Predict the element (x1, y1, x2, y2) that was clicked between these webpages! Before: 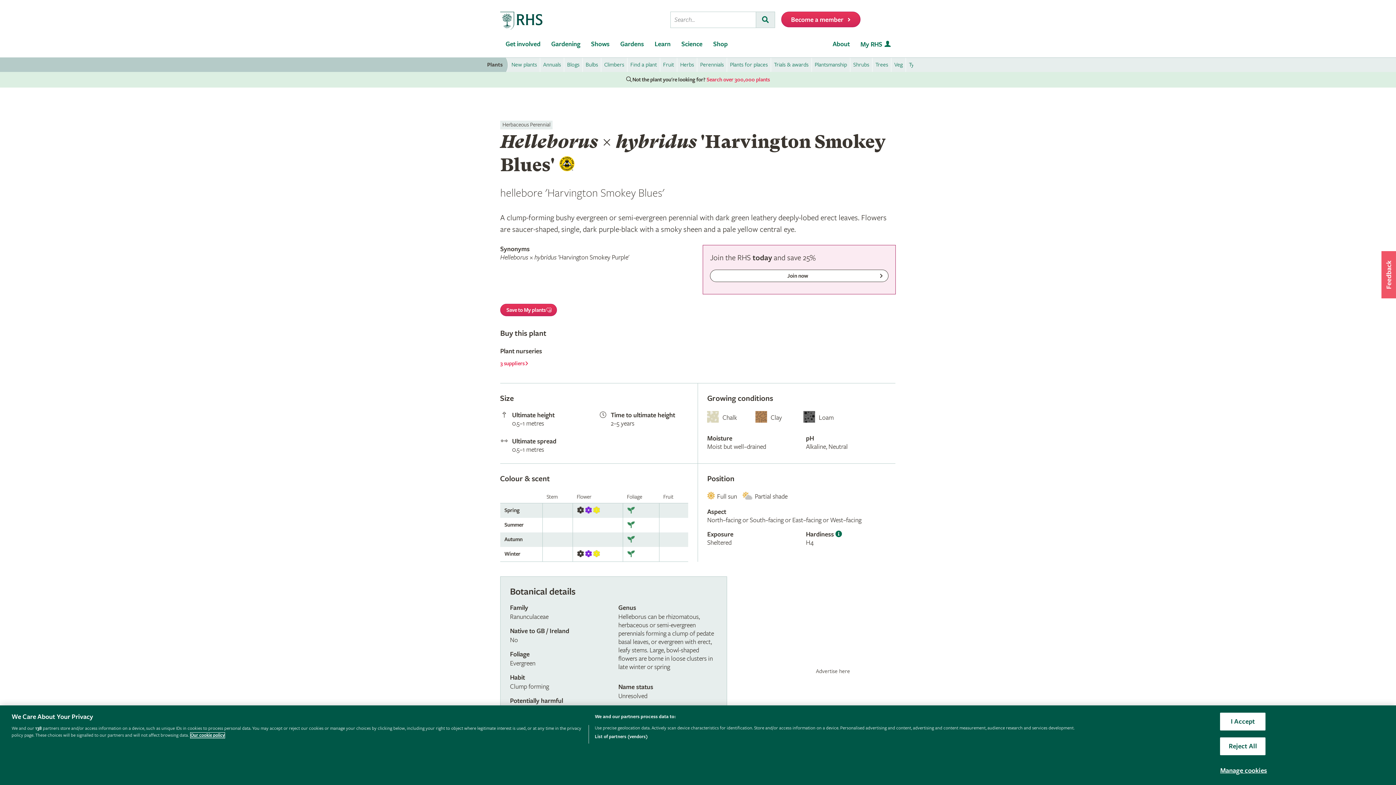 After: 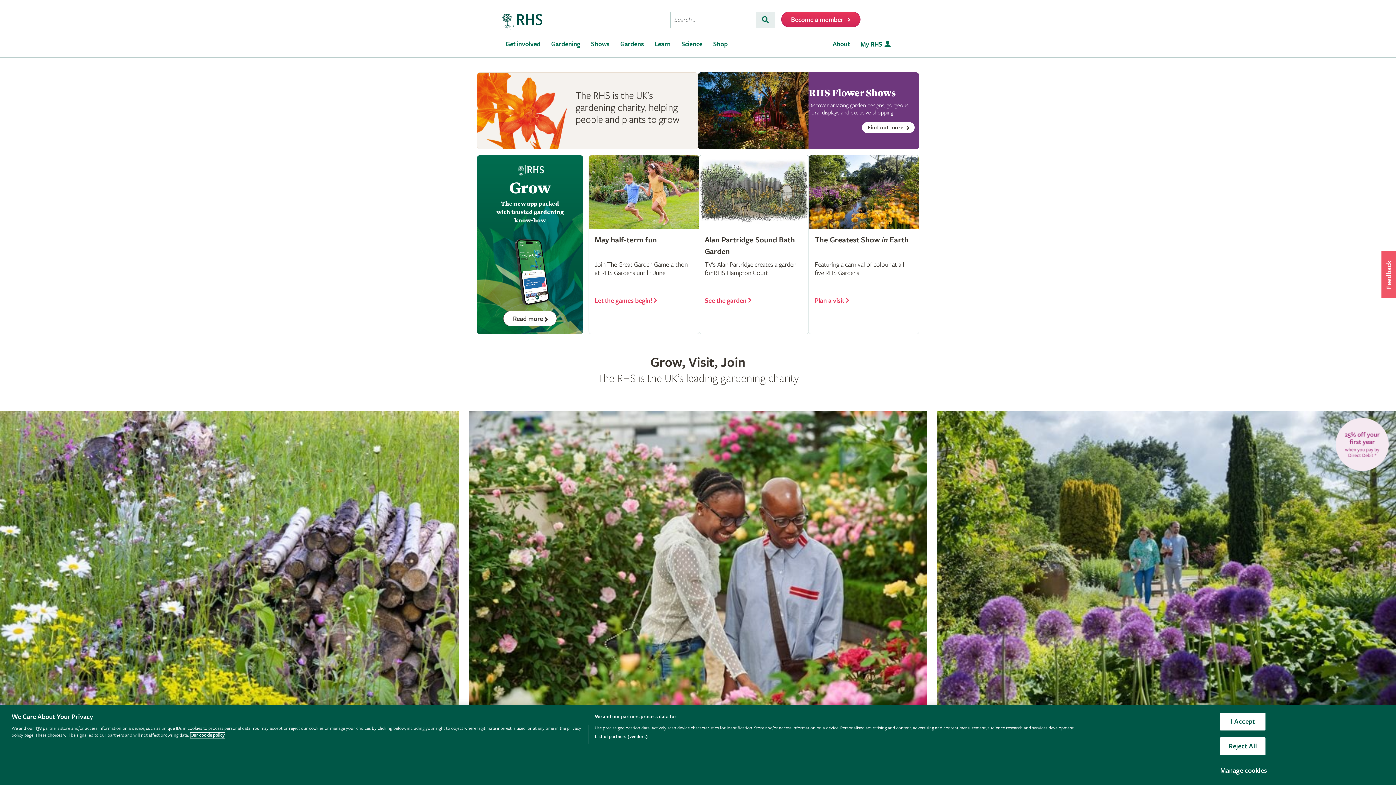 Action: label: Search over 300,000 plants bbox: (706, 76, 770, 83)